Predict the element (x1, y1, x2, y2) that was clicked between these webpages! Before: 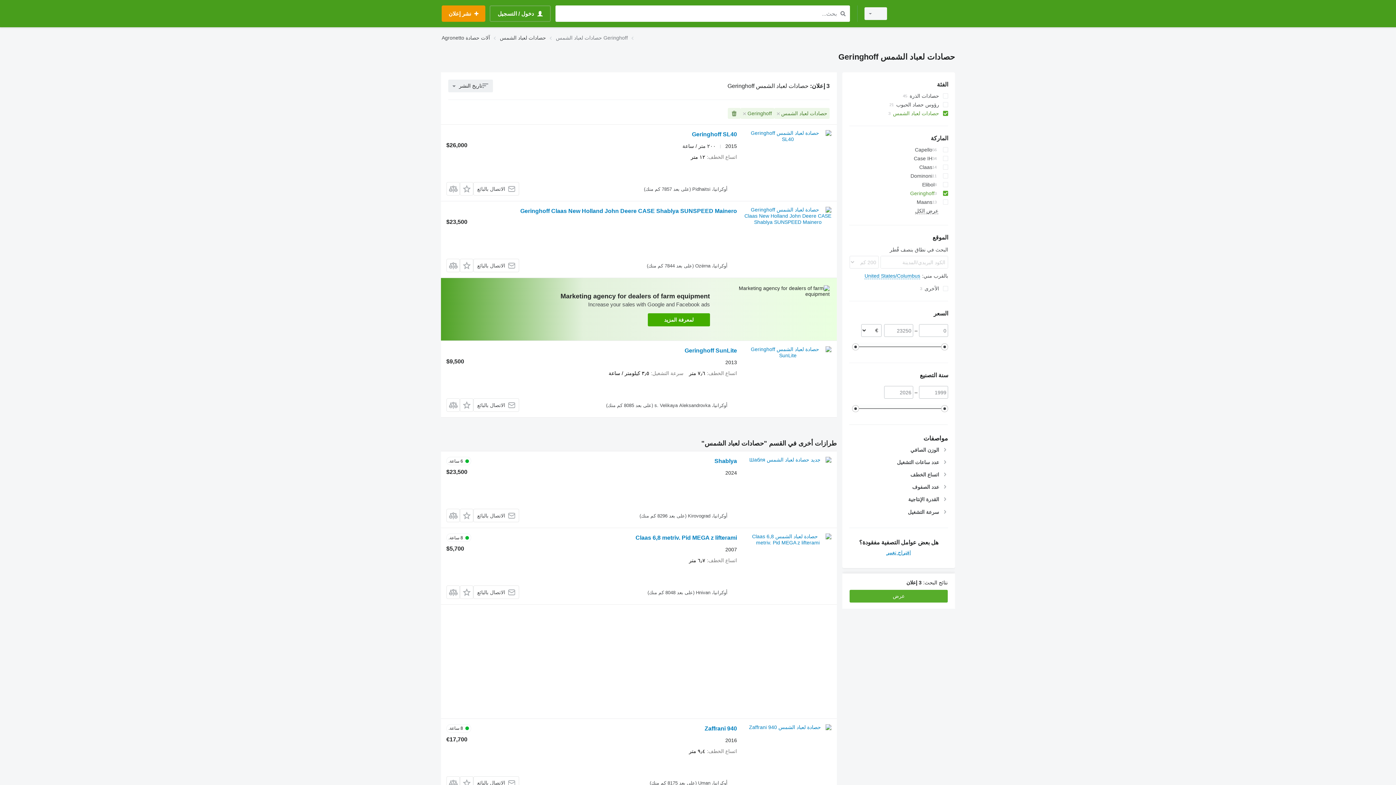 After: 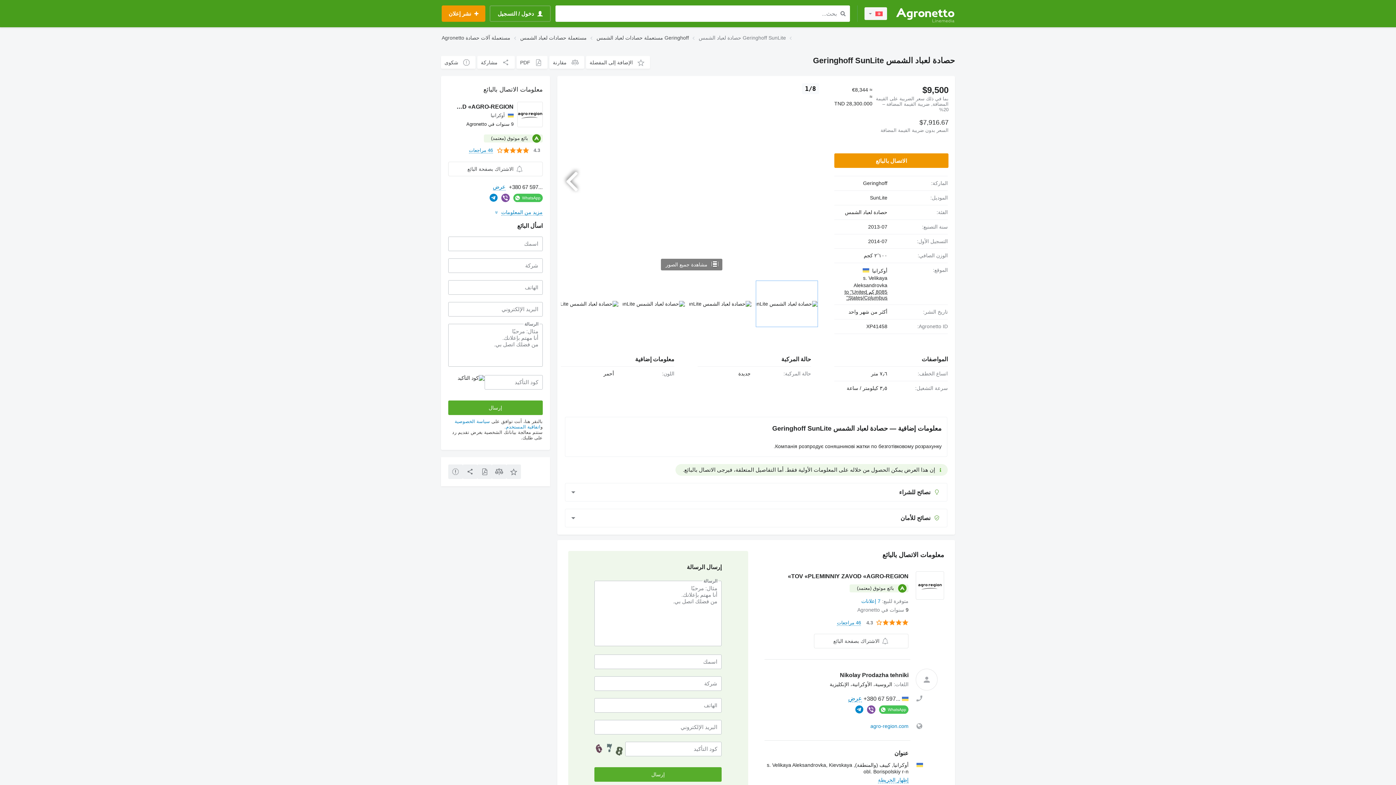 Action: bbox: (744, 346, 831, 412)